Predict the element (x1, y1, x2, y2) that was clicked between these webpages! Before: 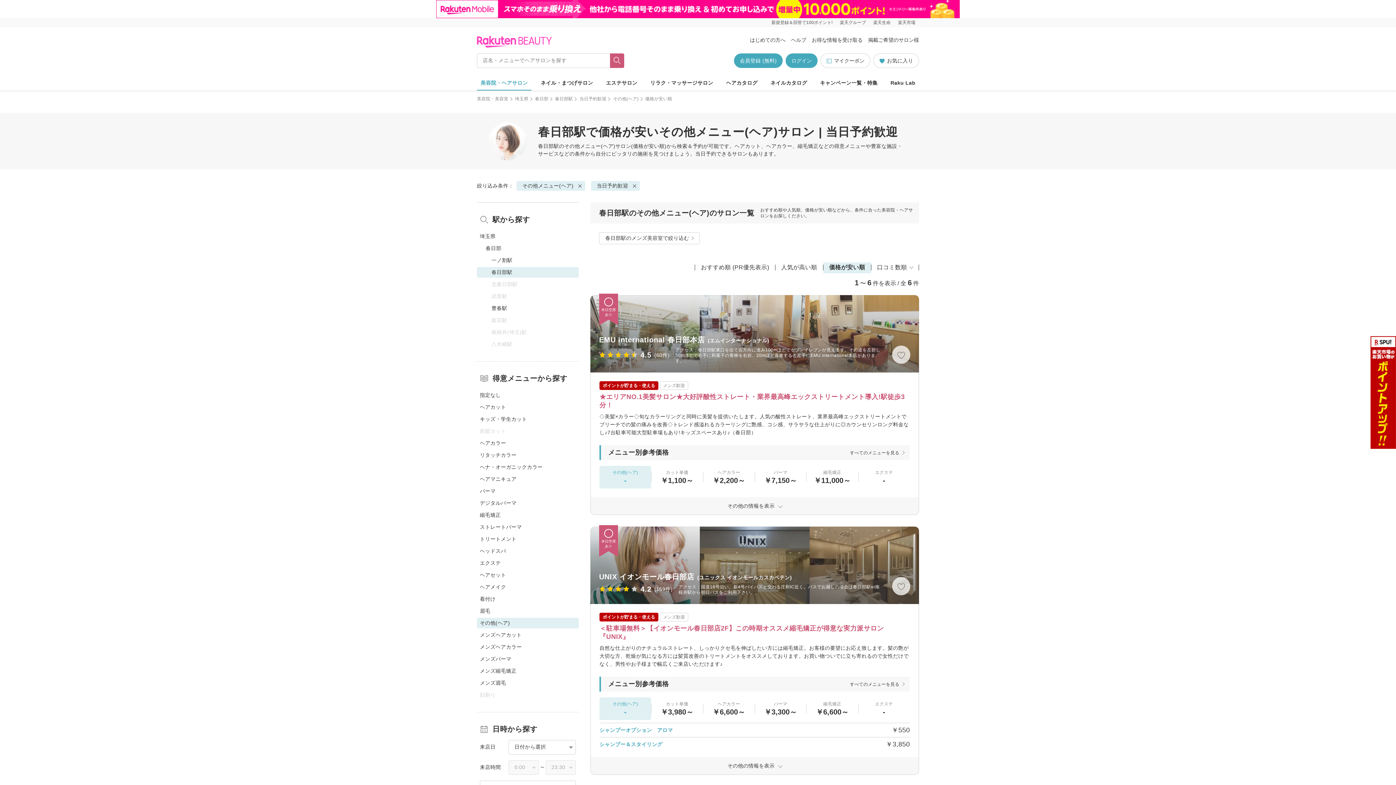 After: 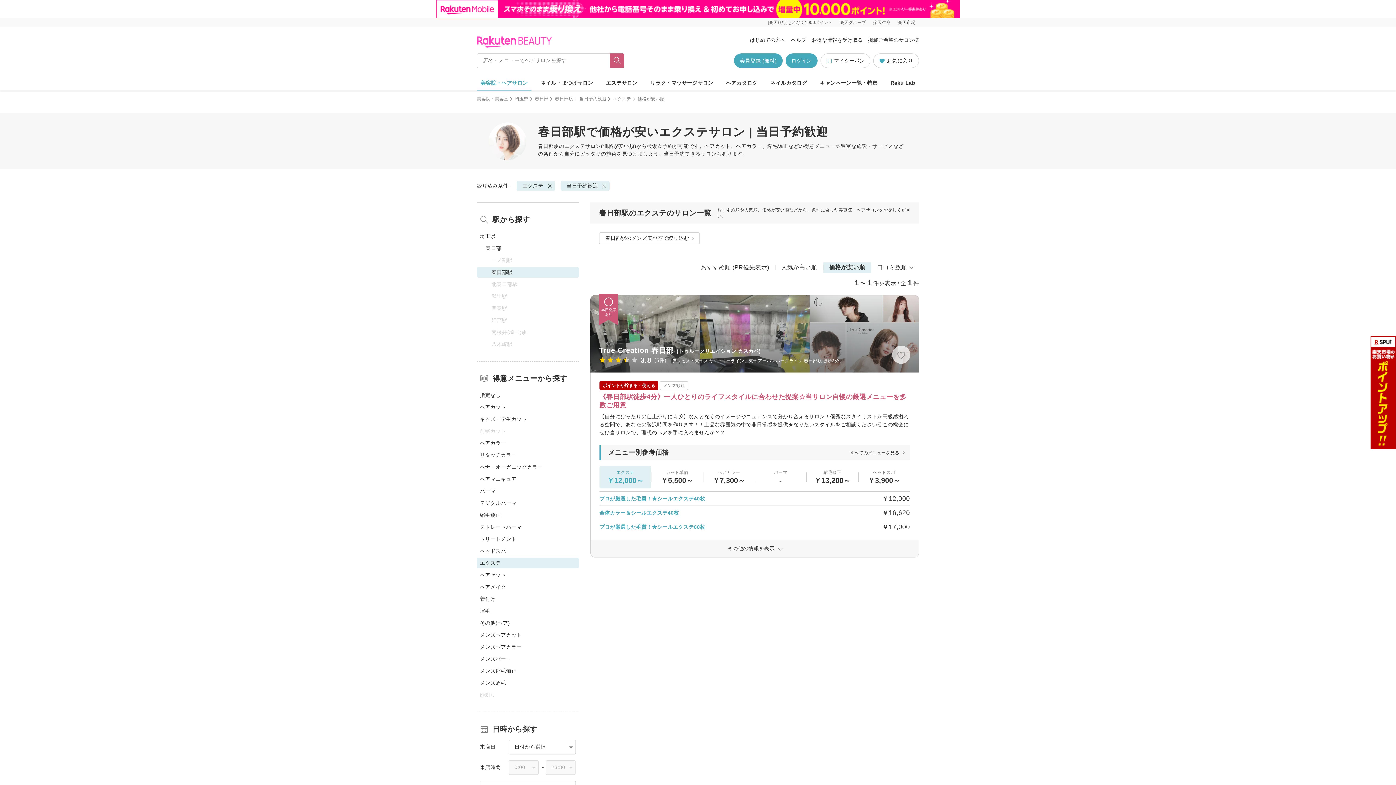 Action: bbox: (477, 558, 578, 568) label: エクステ